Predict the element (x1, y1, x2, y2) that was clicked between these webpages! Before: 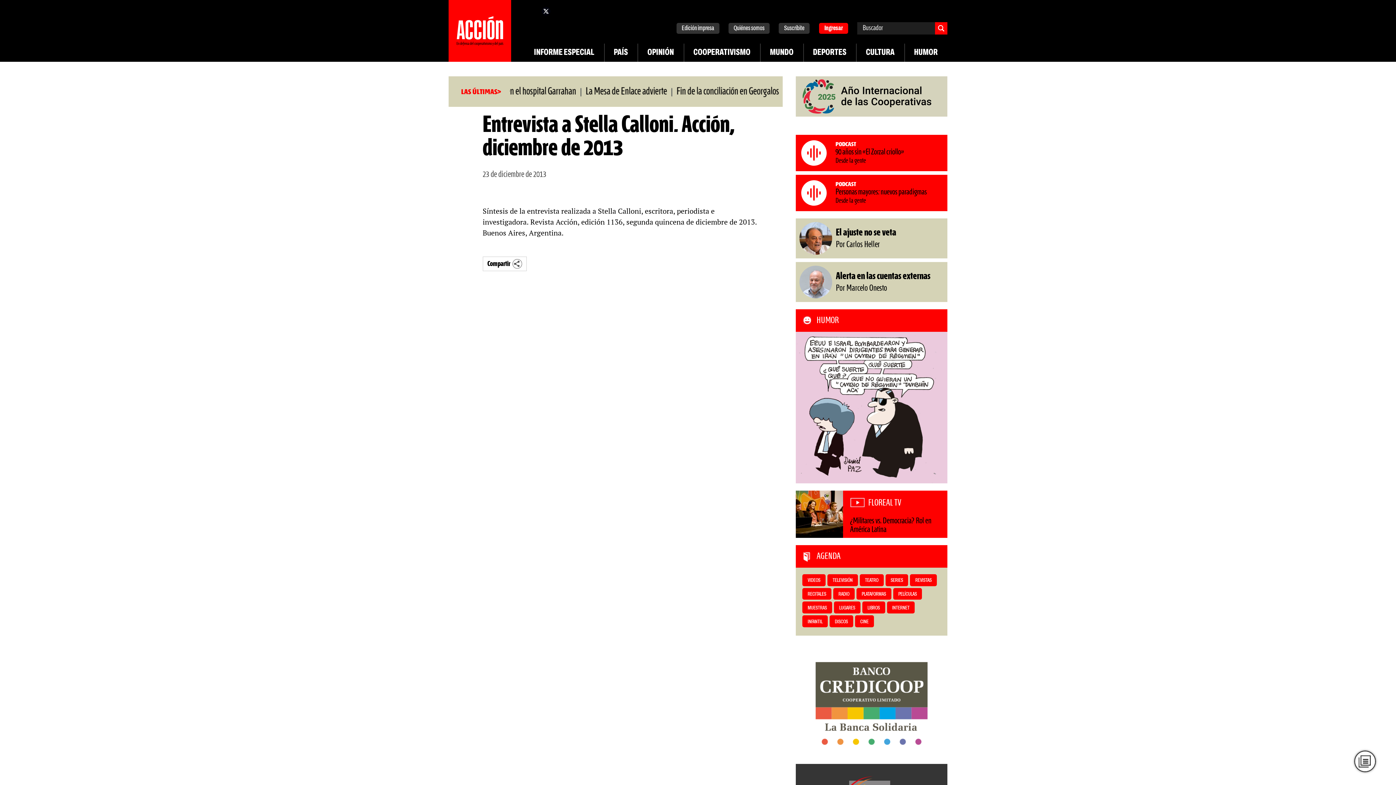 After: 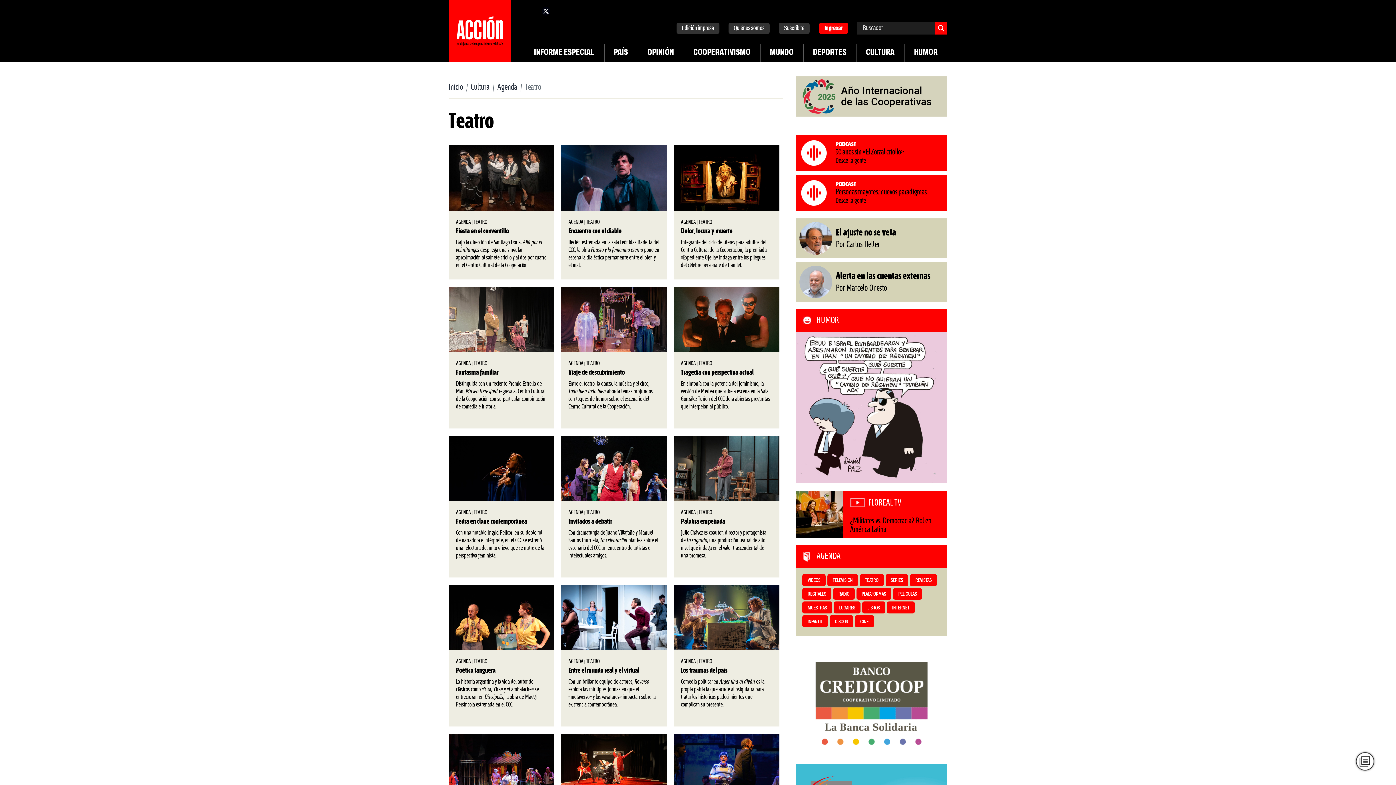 Action: bbox: (865, 578, 878, 583) label: TEATRO